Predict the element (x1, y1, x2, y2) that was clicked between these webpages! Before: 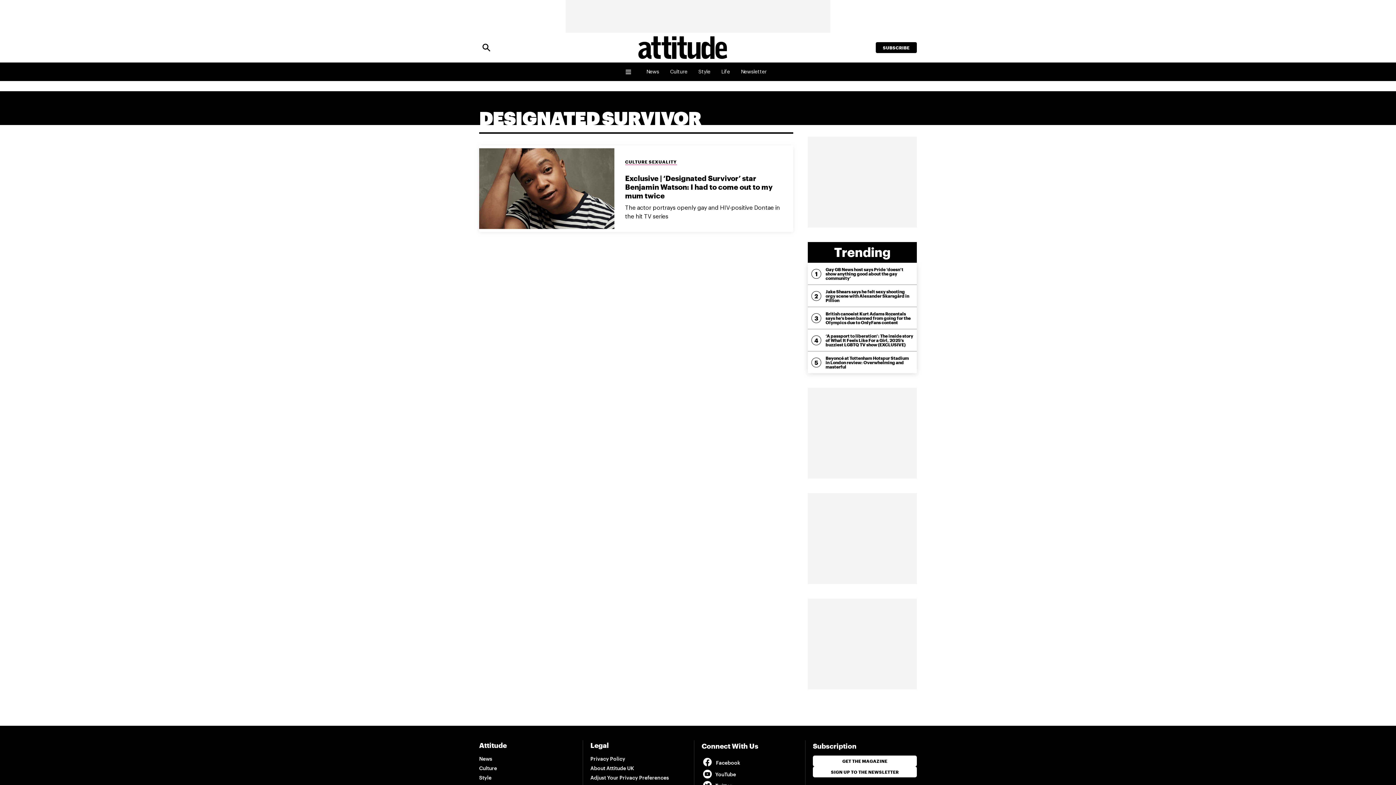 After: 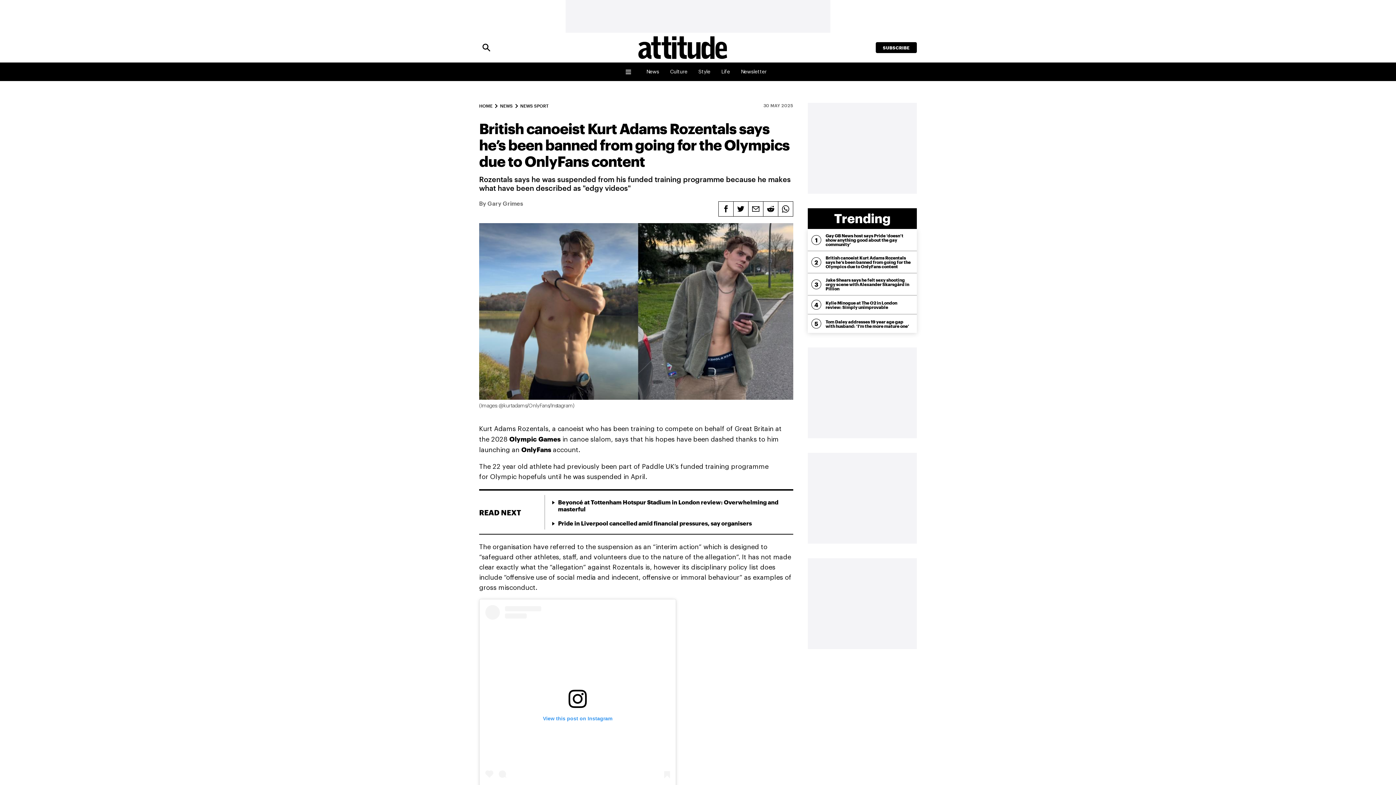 Action: bbox: (808, 307, 917, 329) label: Read British canoeist Kurt Adams Rozentals says he’s been banned from going for the Olympics due to OnlyFans content